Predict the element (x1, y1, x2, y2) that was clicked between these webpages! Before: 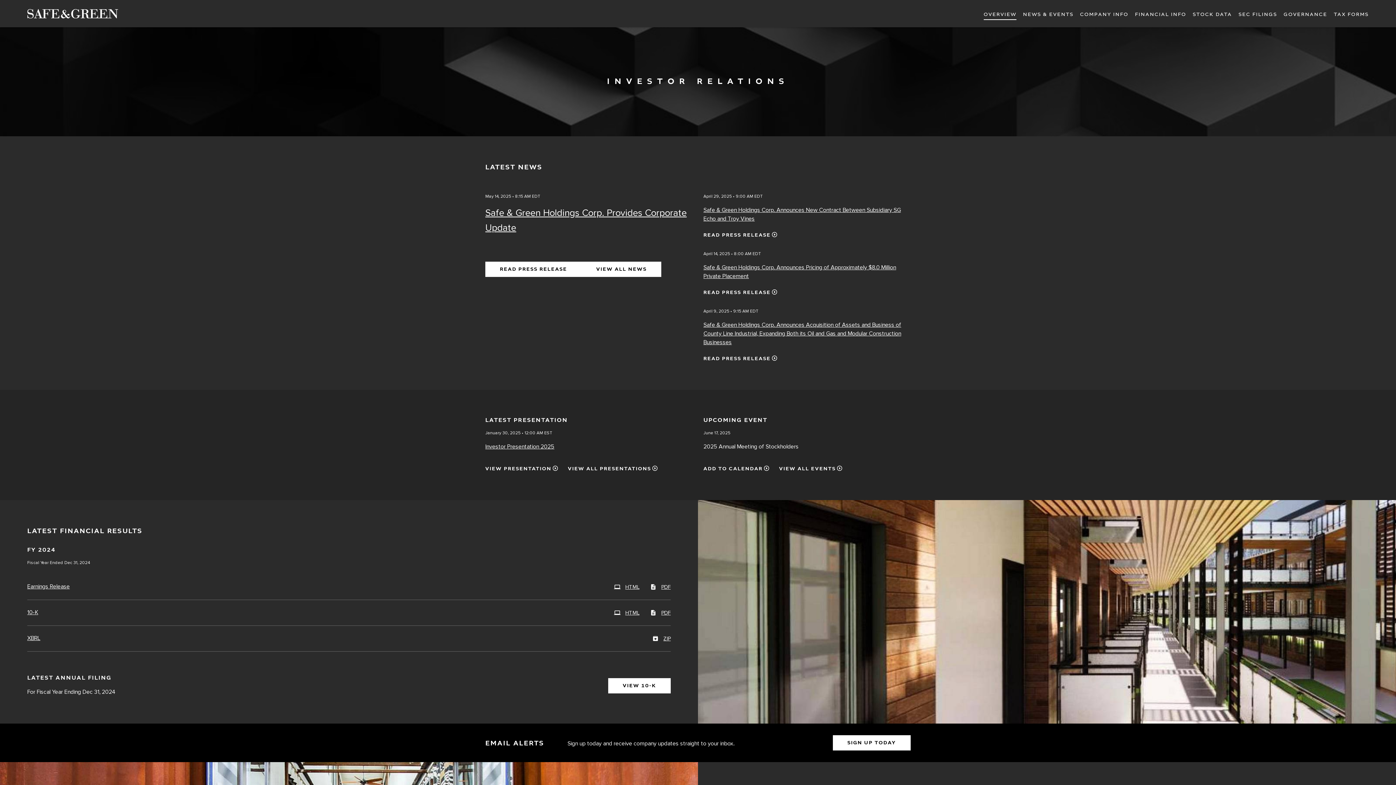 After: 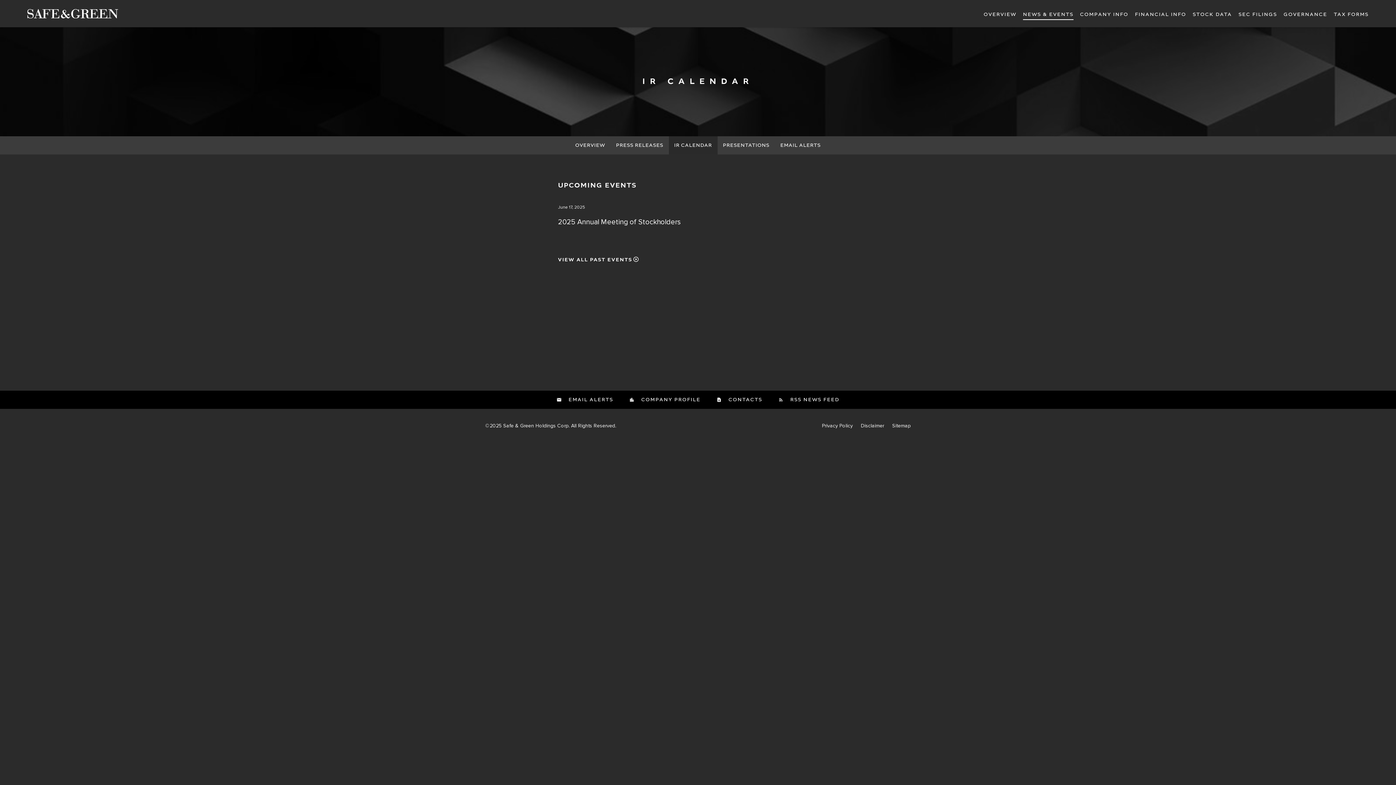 Action: label: VIEW ALL EVENTS bbox: (779, 462, 843, 473)